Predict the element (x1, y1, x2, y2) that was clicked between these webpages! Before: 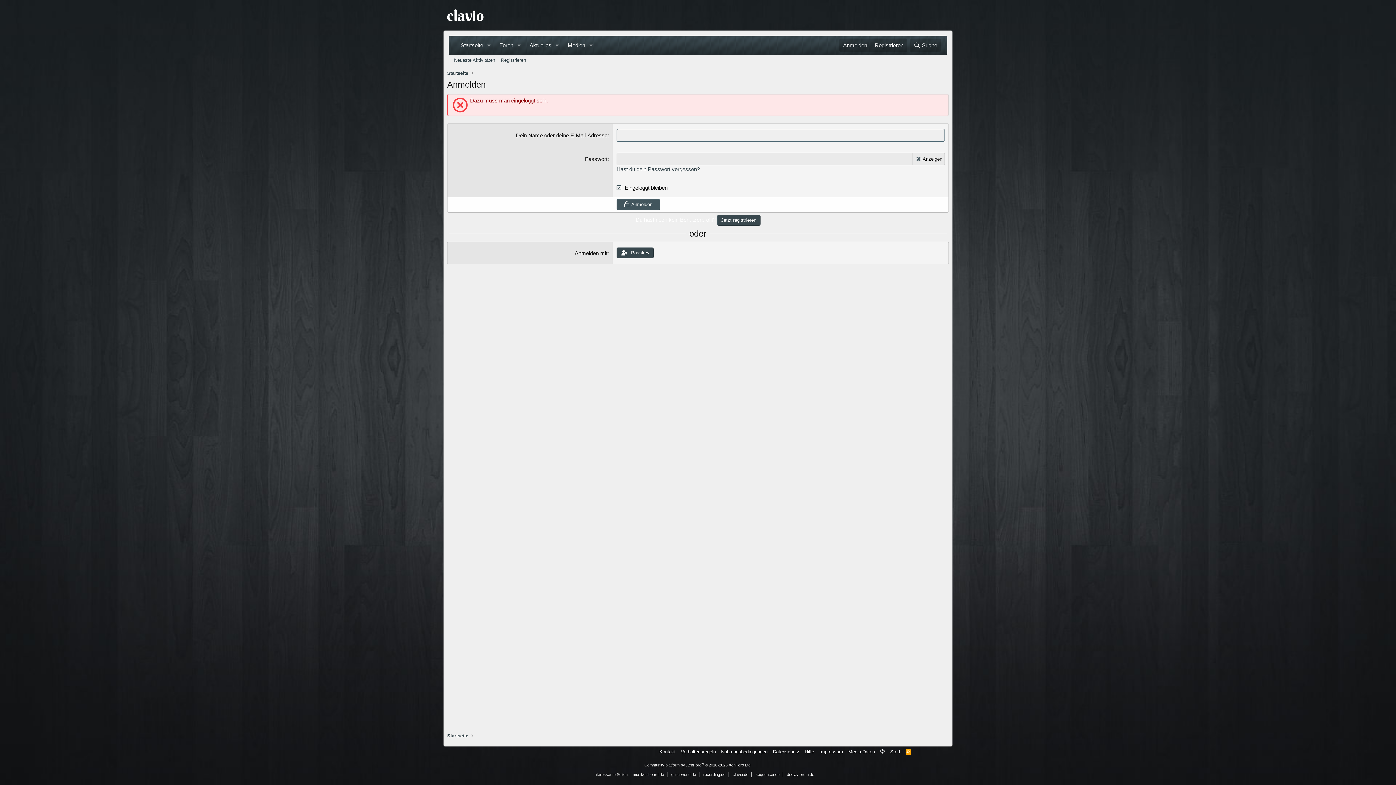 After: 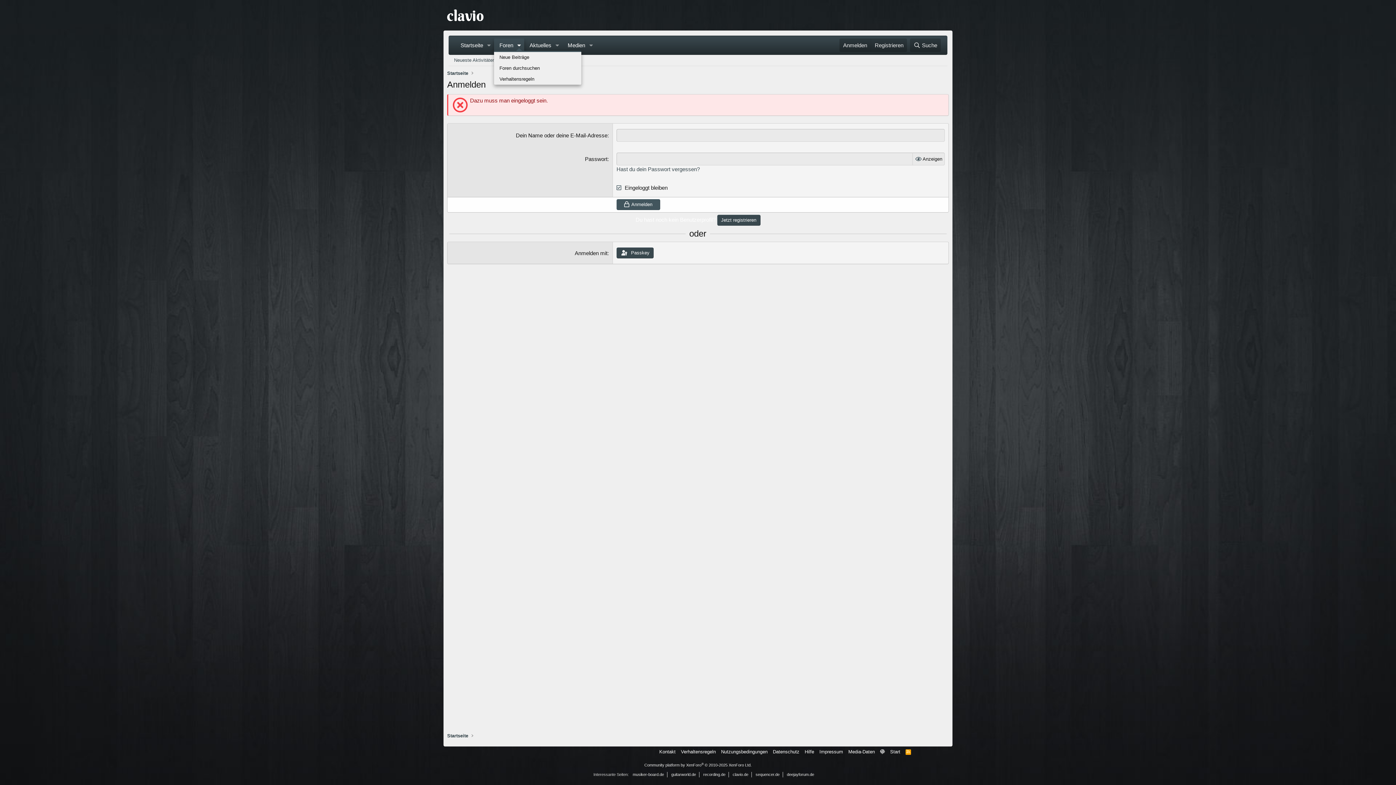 Action: bbox: (514, 38, 524, 51) label: Toggle erweitert